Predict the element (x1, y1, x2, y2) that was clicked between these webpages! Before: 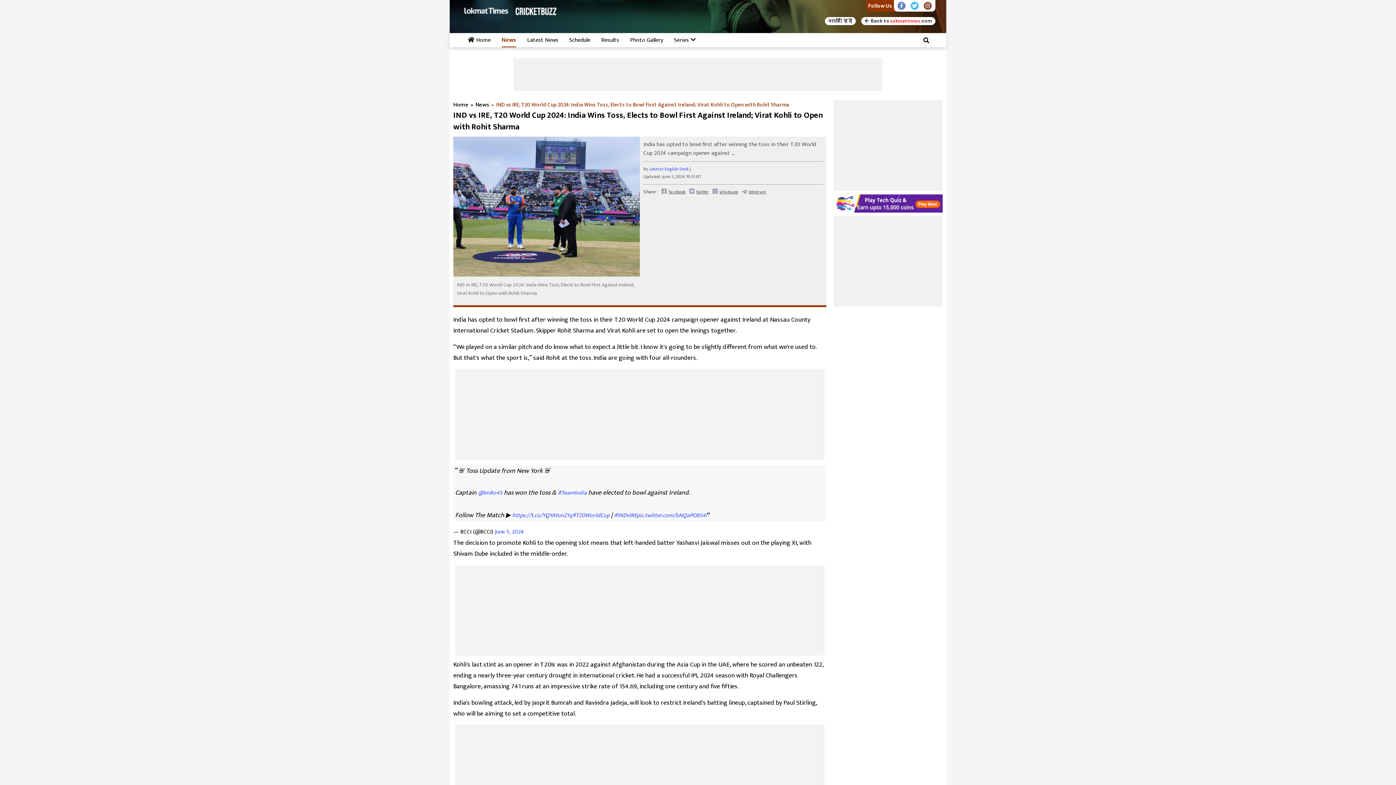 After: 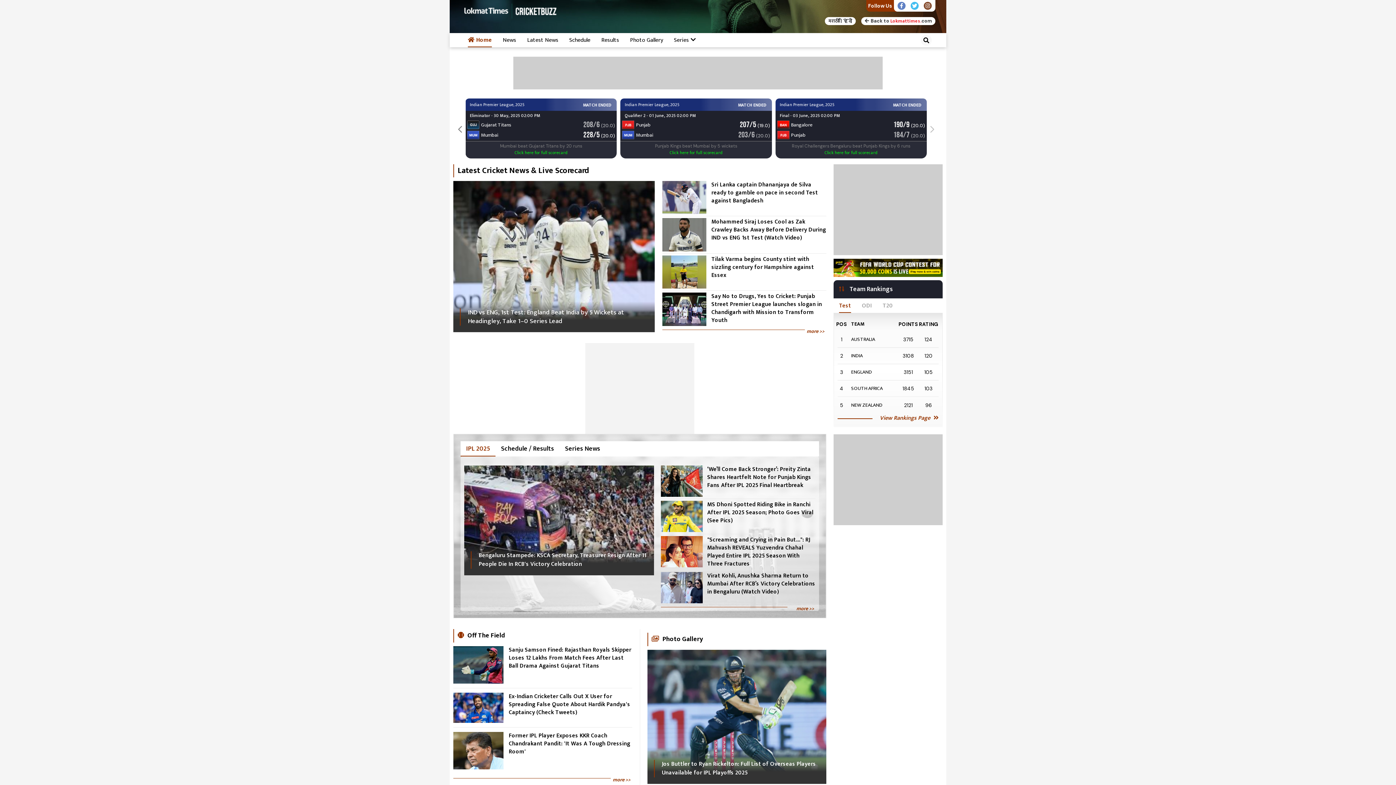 Action: label: Home bbox: (453, 101, 468, 109)